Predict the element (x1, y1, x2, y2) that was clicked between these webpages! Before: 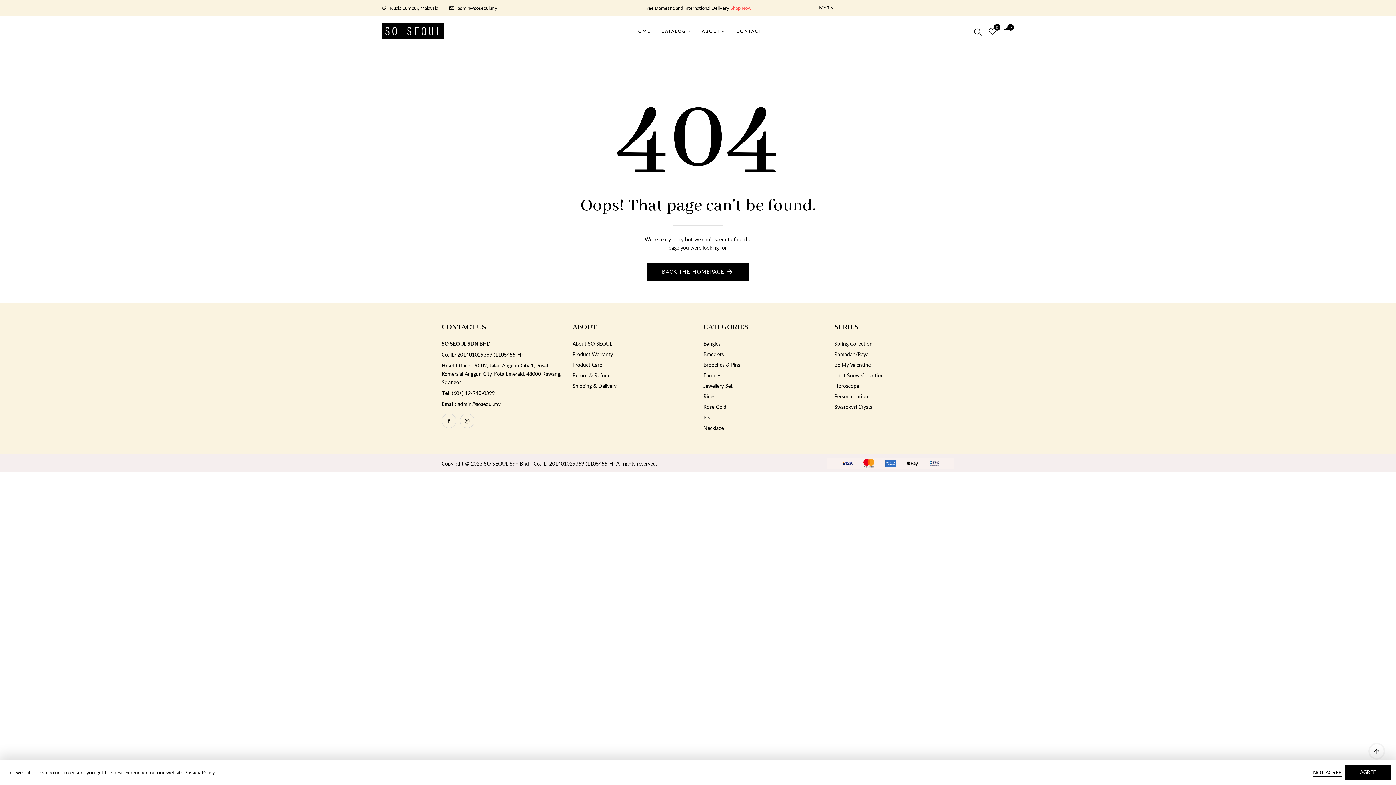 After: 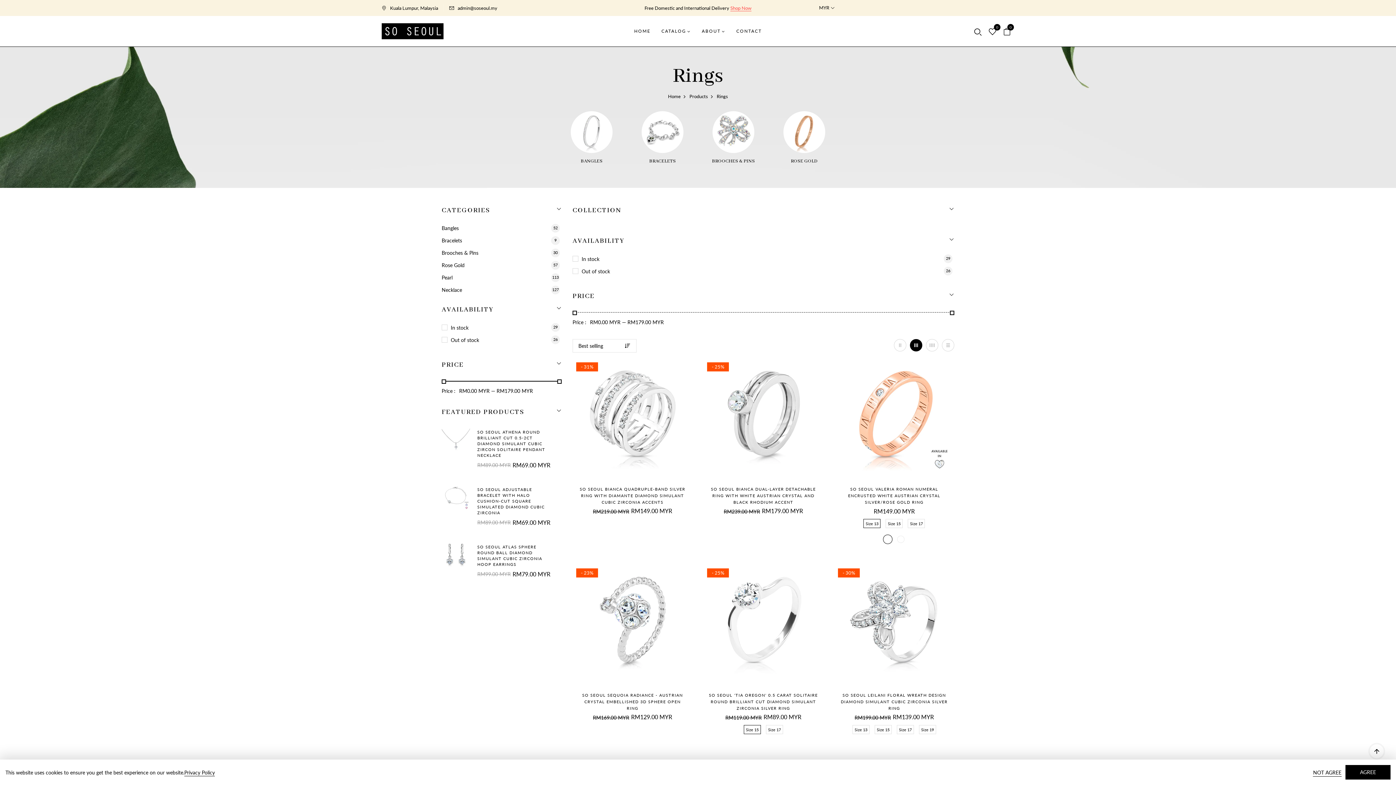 Action: bbox: (703, 393, 715, 399) label: Rings